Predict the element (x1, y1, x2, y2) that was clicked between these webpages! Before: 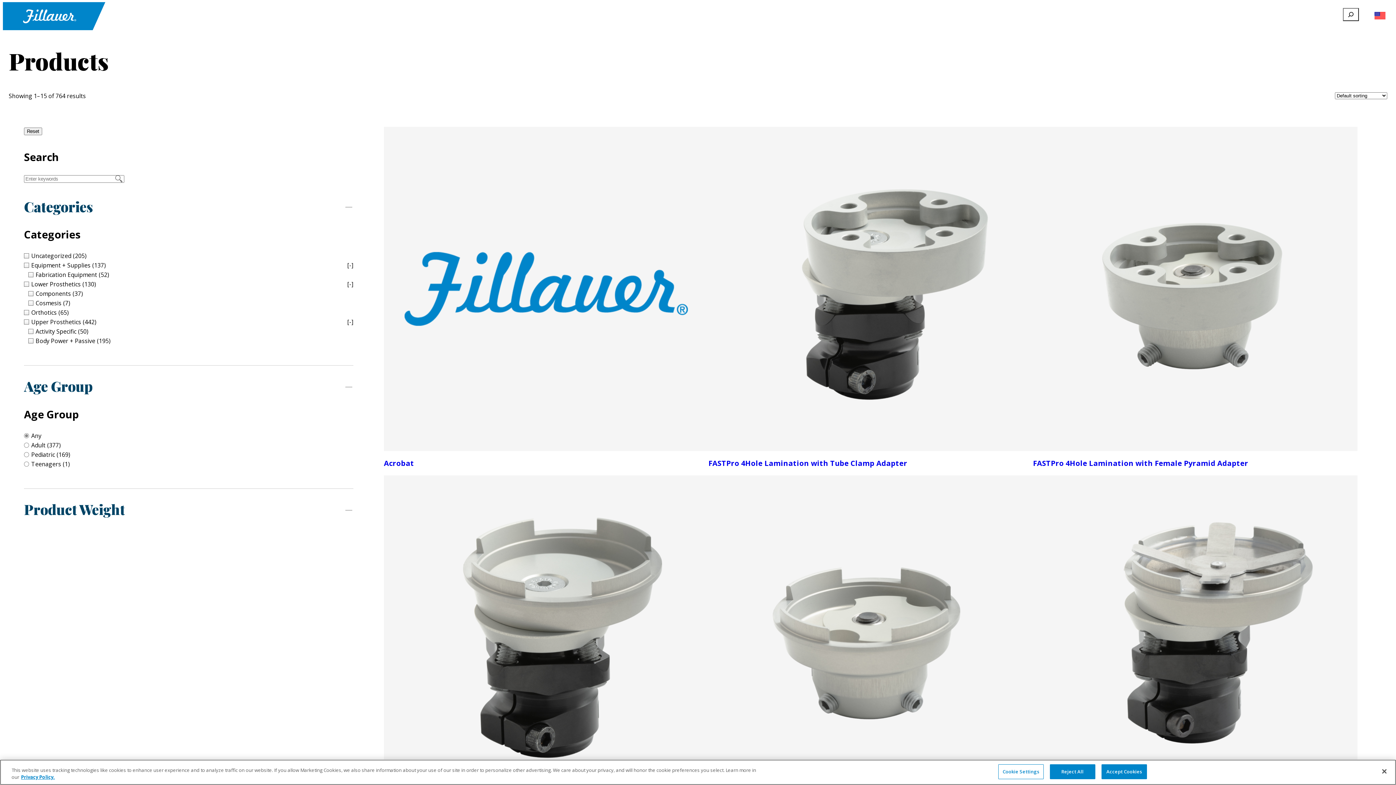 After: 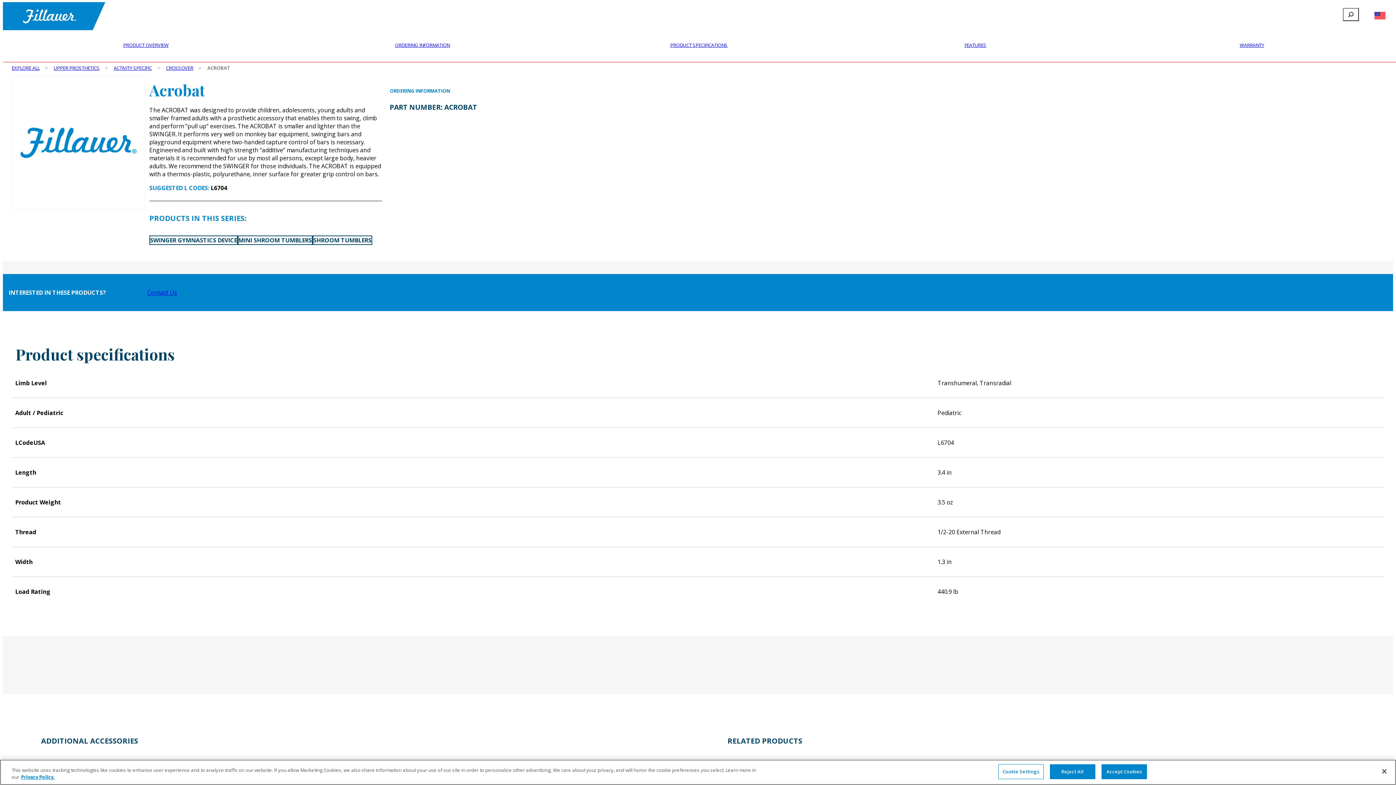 Action: bbox: (384, 126, 708, 451)